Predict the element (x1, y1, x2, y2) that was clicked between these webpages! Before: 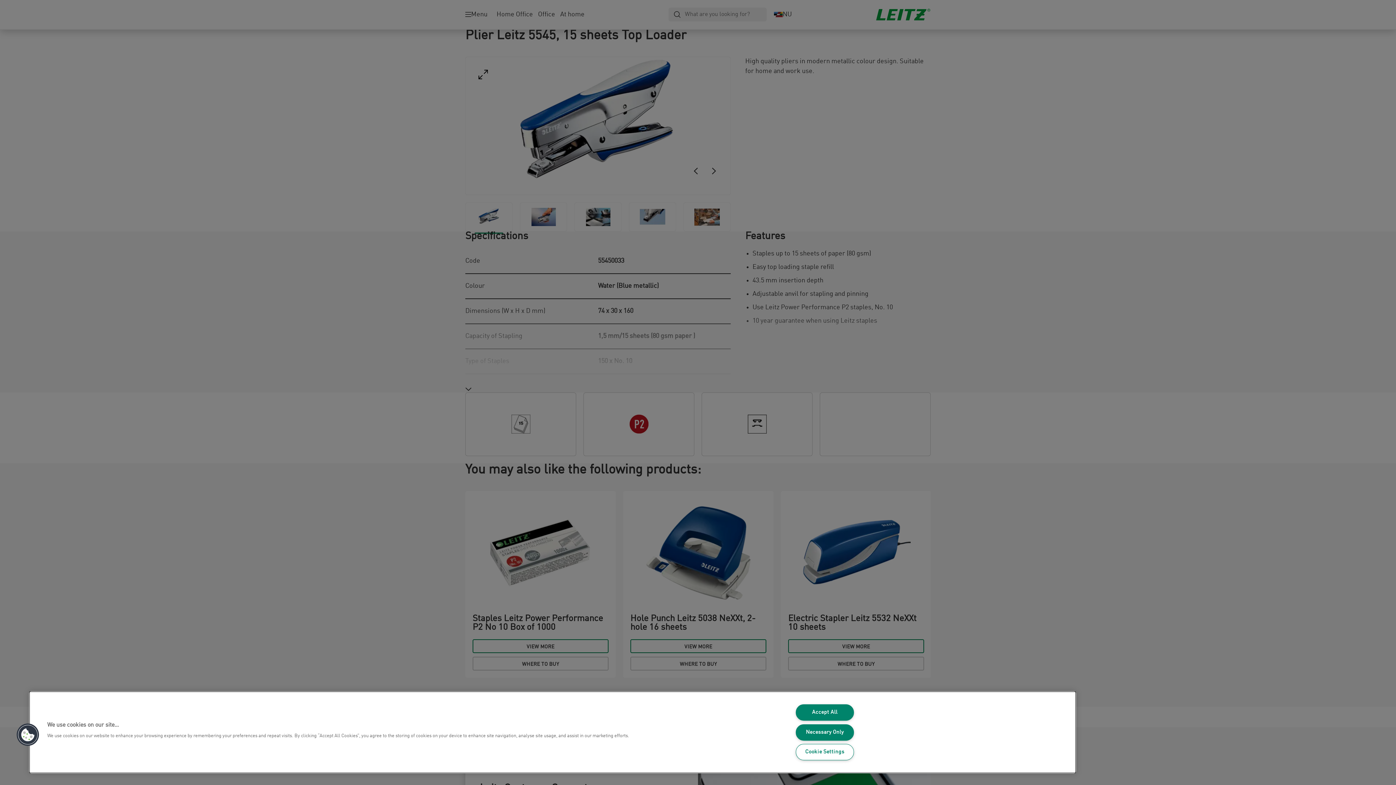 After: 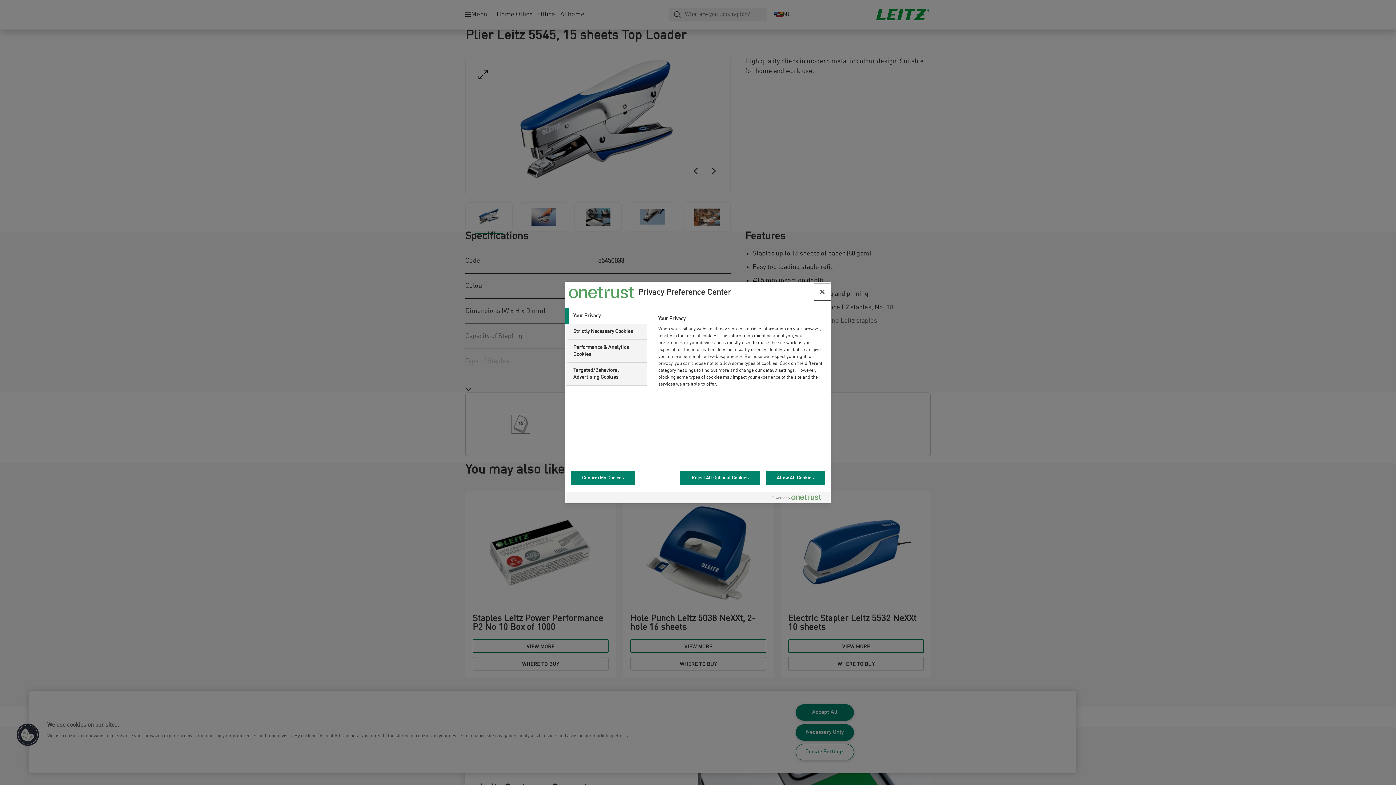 Action: bbox: (795, 744, 854, 760) label: Cookie Settings